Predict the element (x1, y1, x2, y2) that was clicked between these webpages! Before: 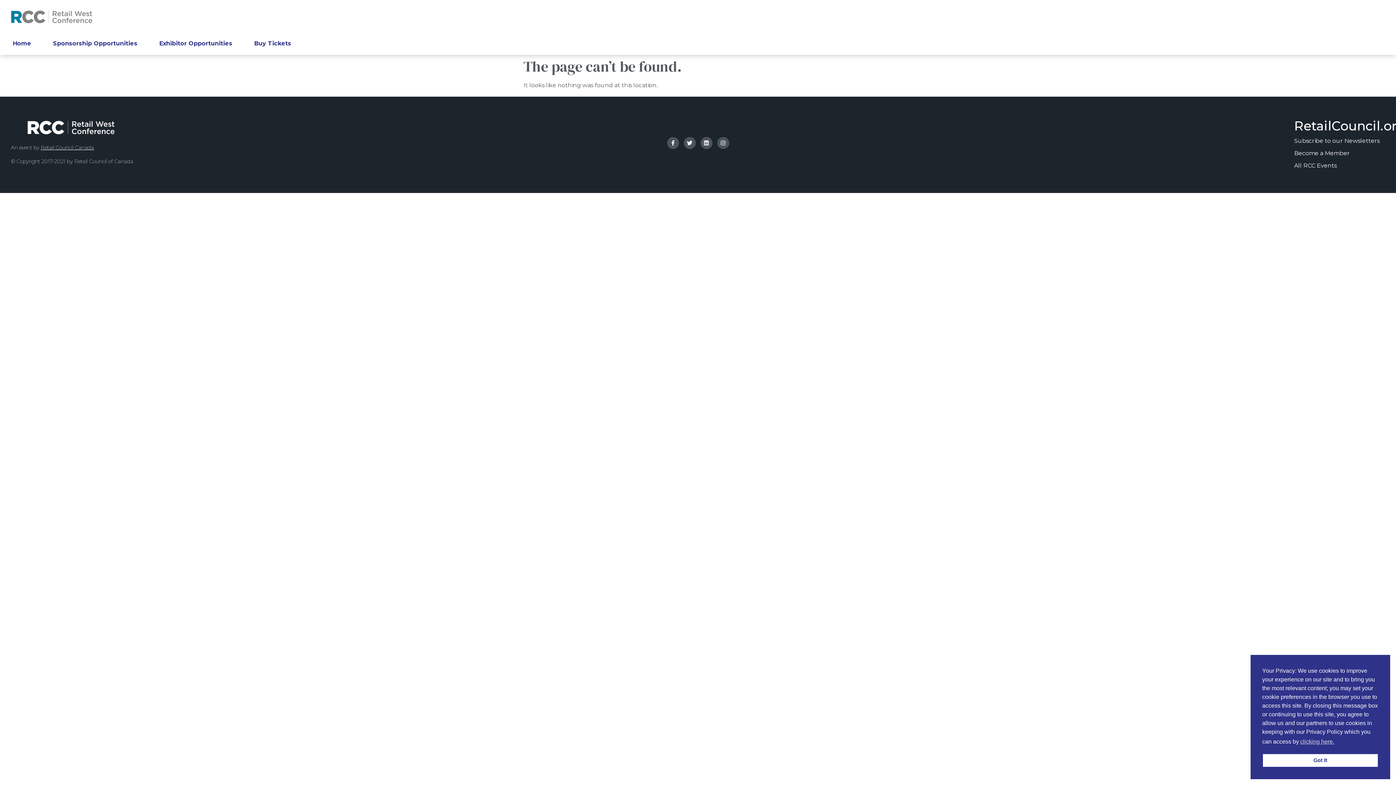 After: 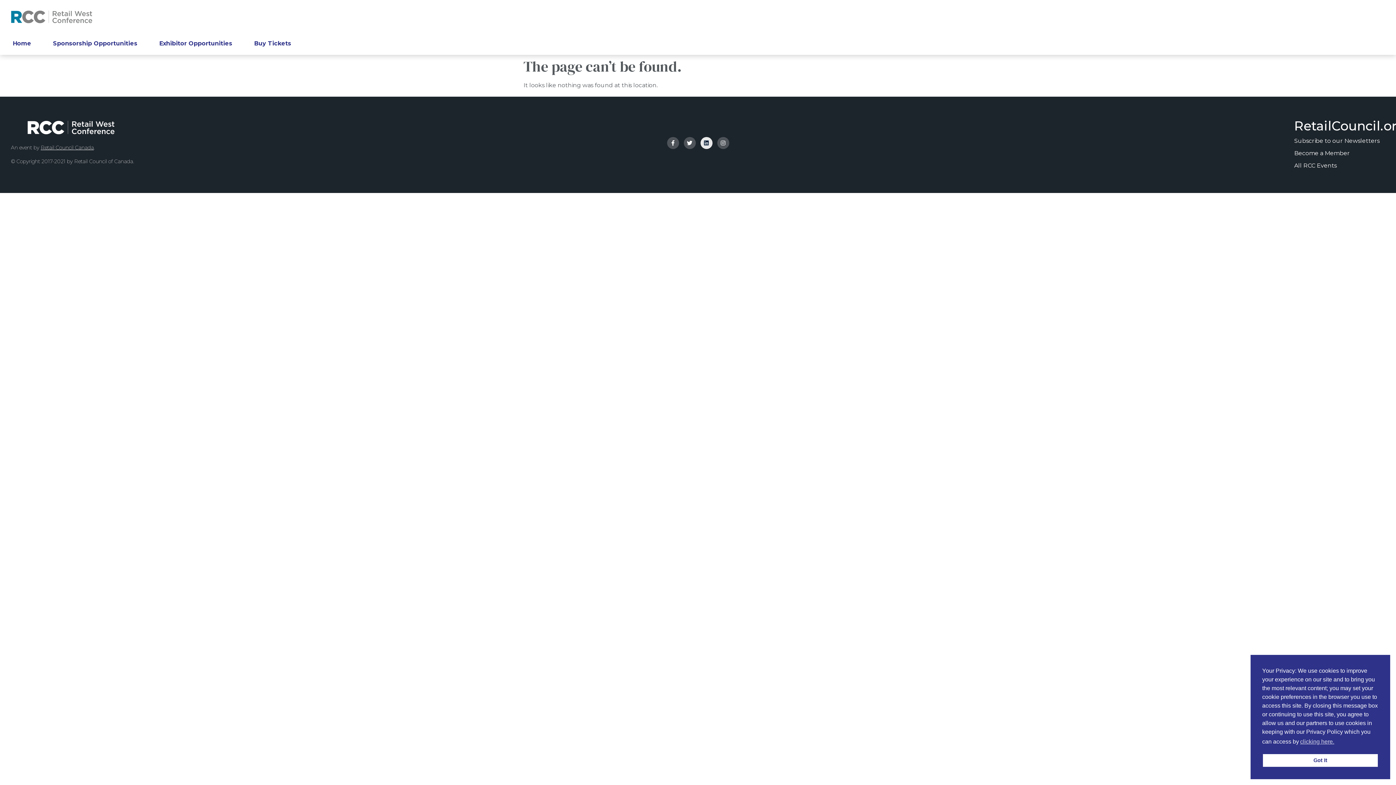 Action: bbox: (700, 137, 712, 149) label: Linkedin